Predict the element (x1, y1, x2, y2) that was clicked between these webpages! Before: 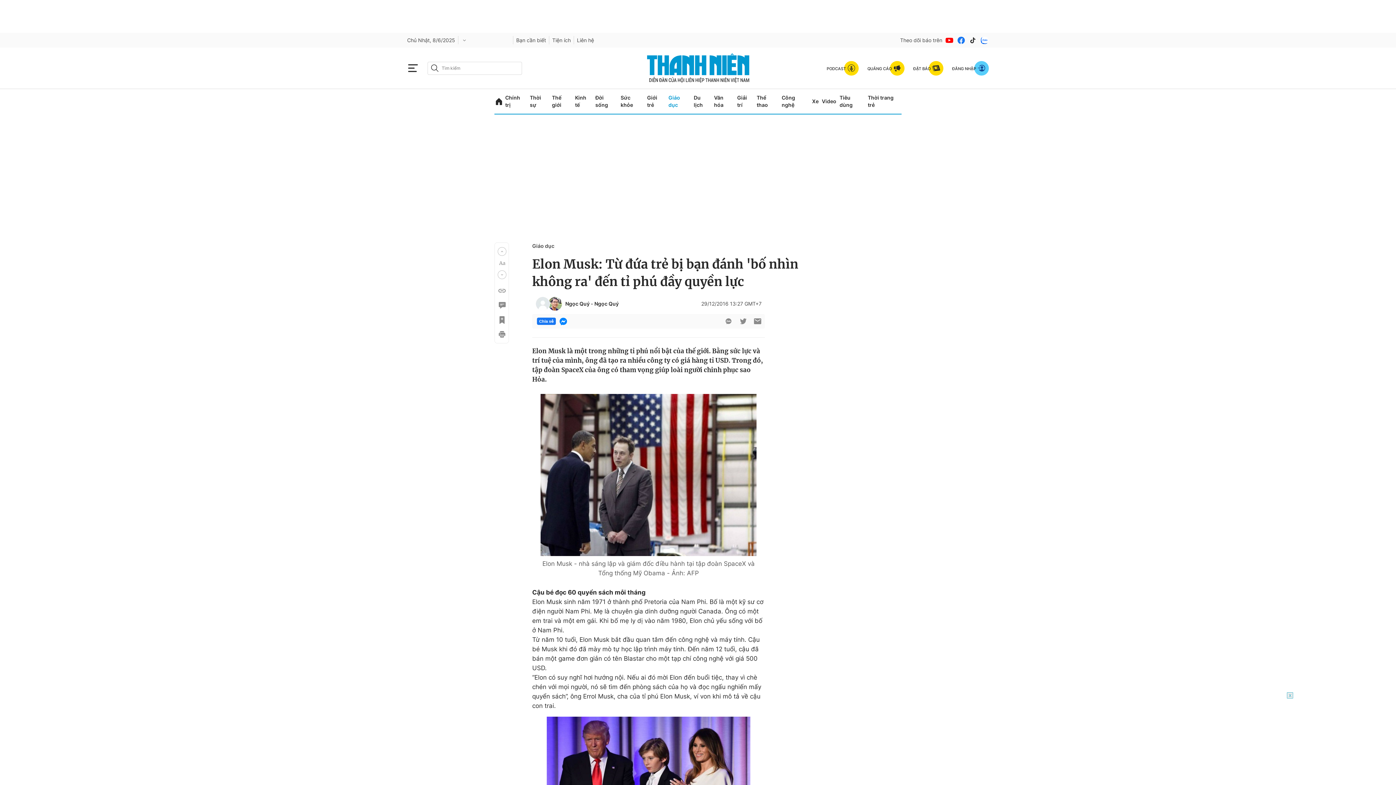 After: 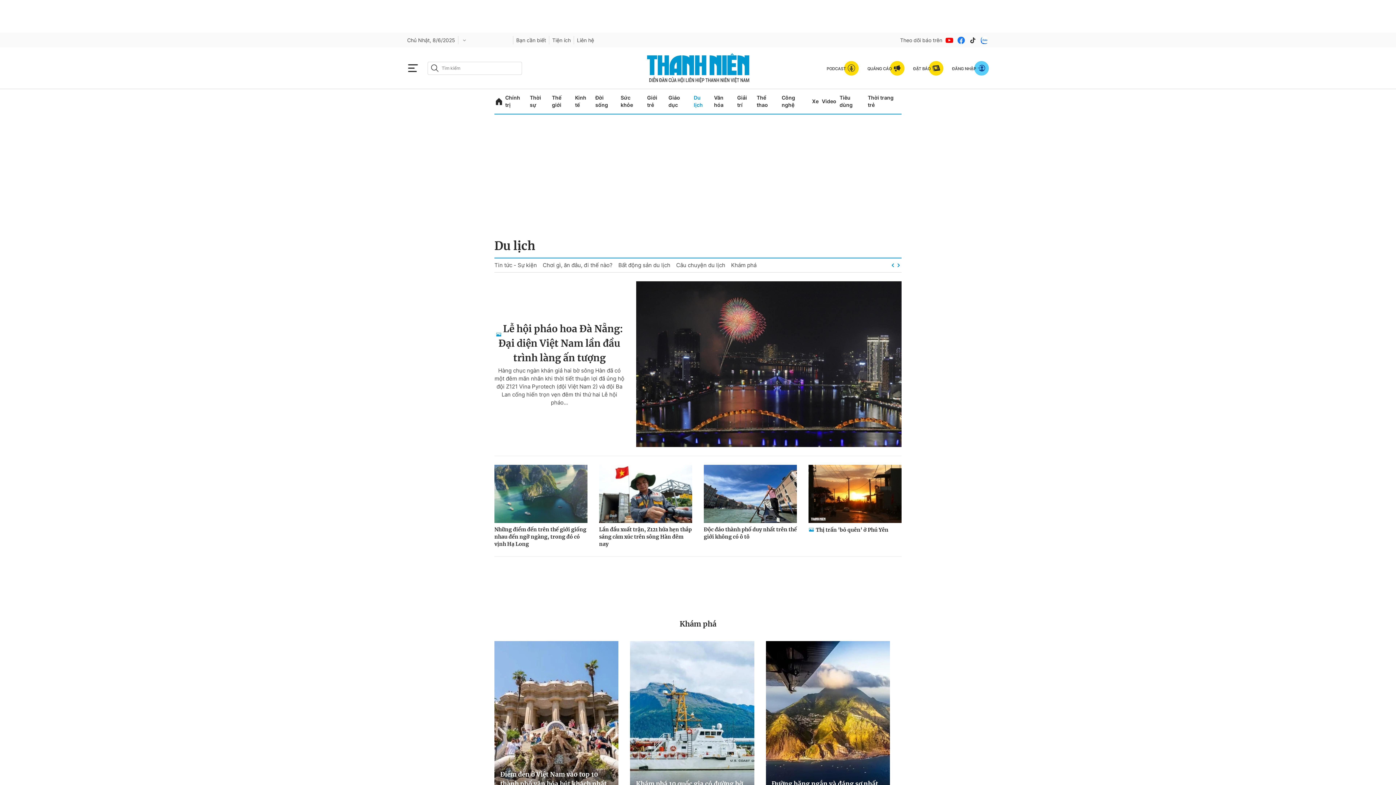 Action: bbox: (693, 89, 711, 113) label: Du lịch